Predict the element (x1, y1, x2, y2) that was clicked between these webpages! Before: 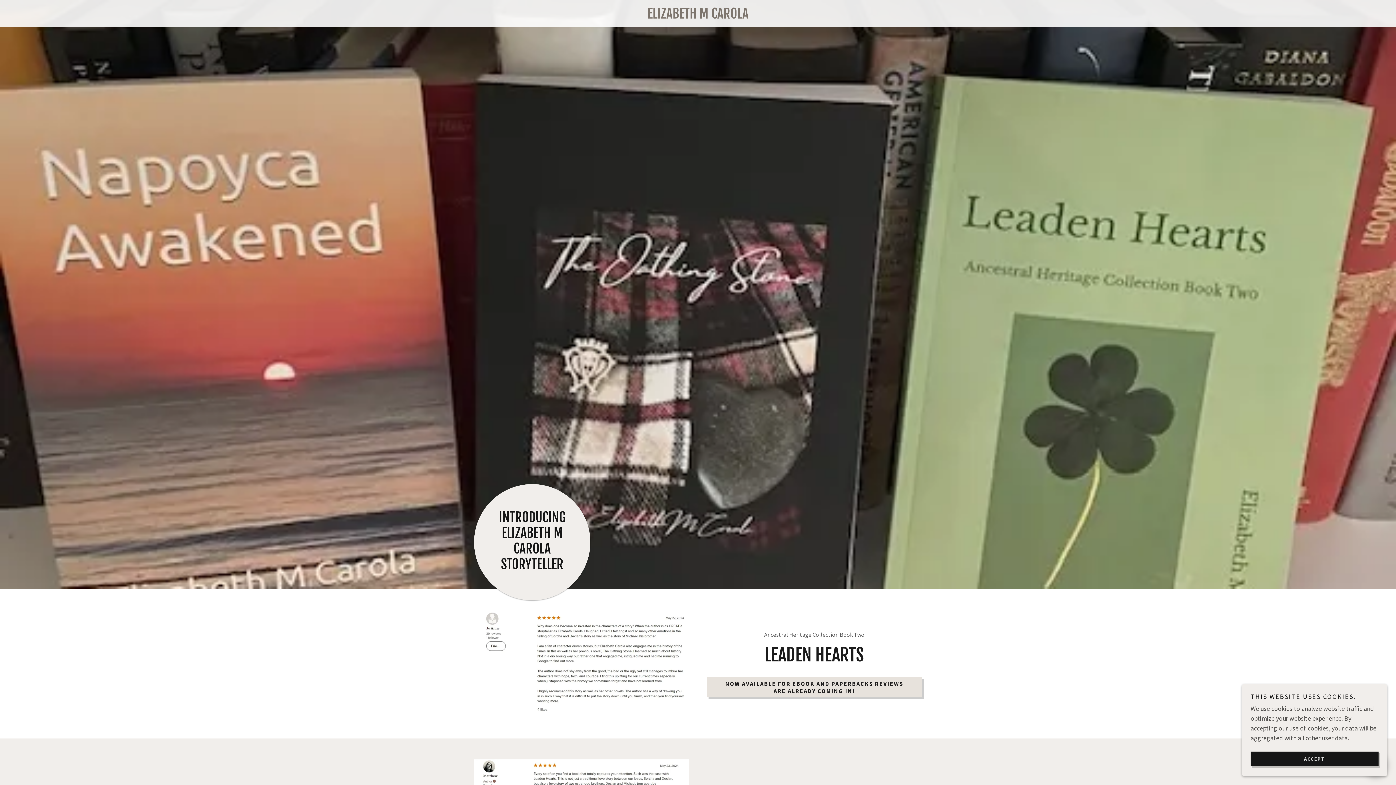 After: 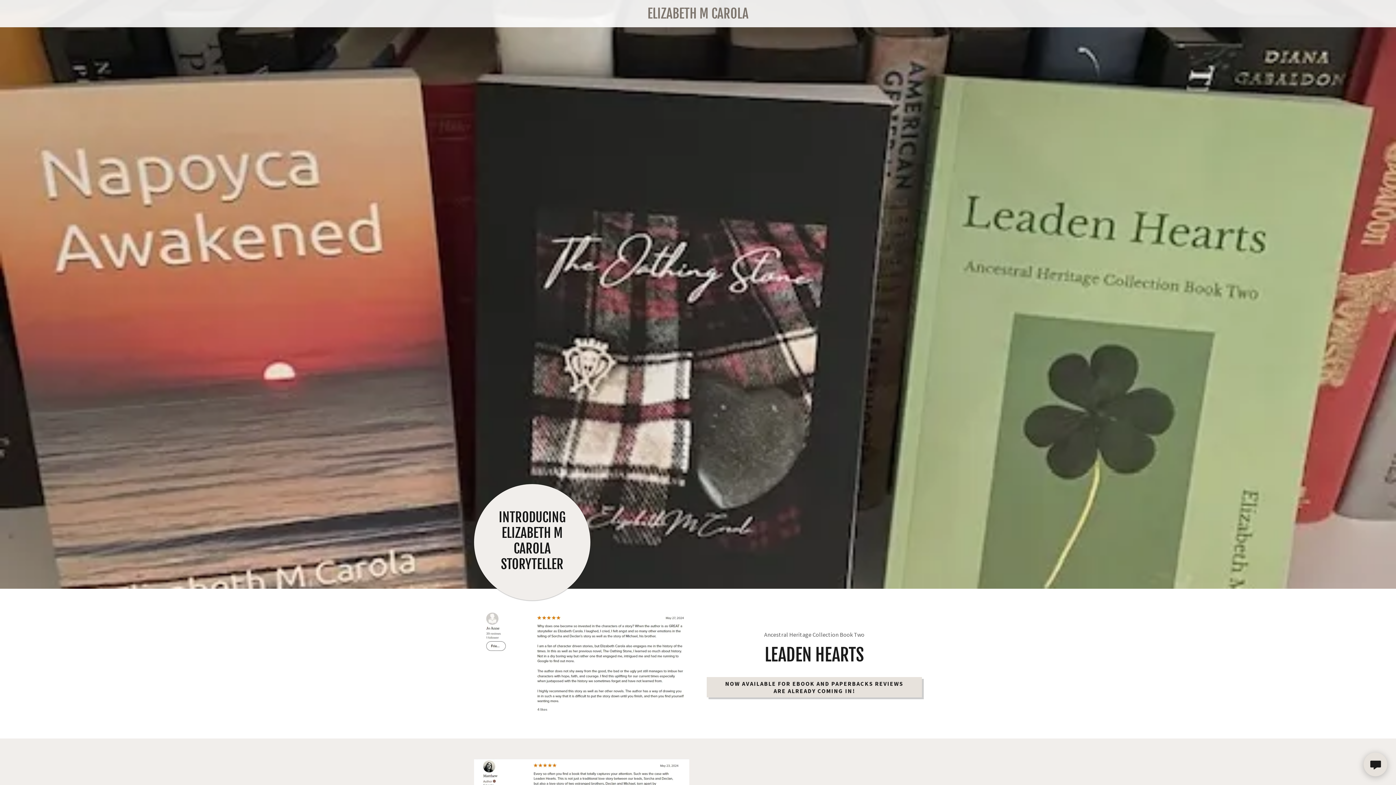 Action: bbox: (1250, 752, 1378, 766) label: ACCEPT